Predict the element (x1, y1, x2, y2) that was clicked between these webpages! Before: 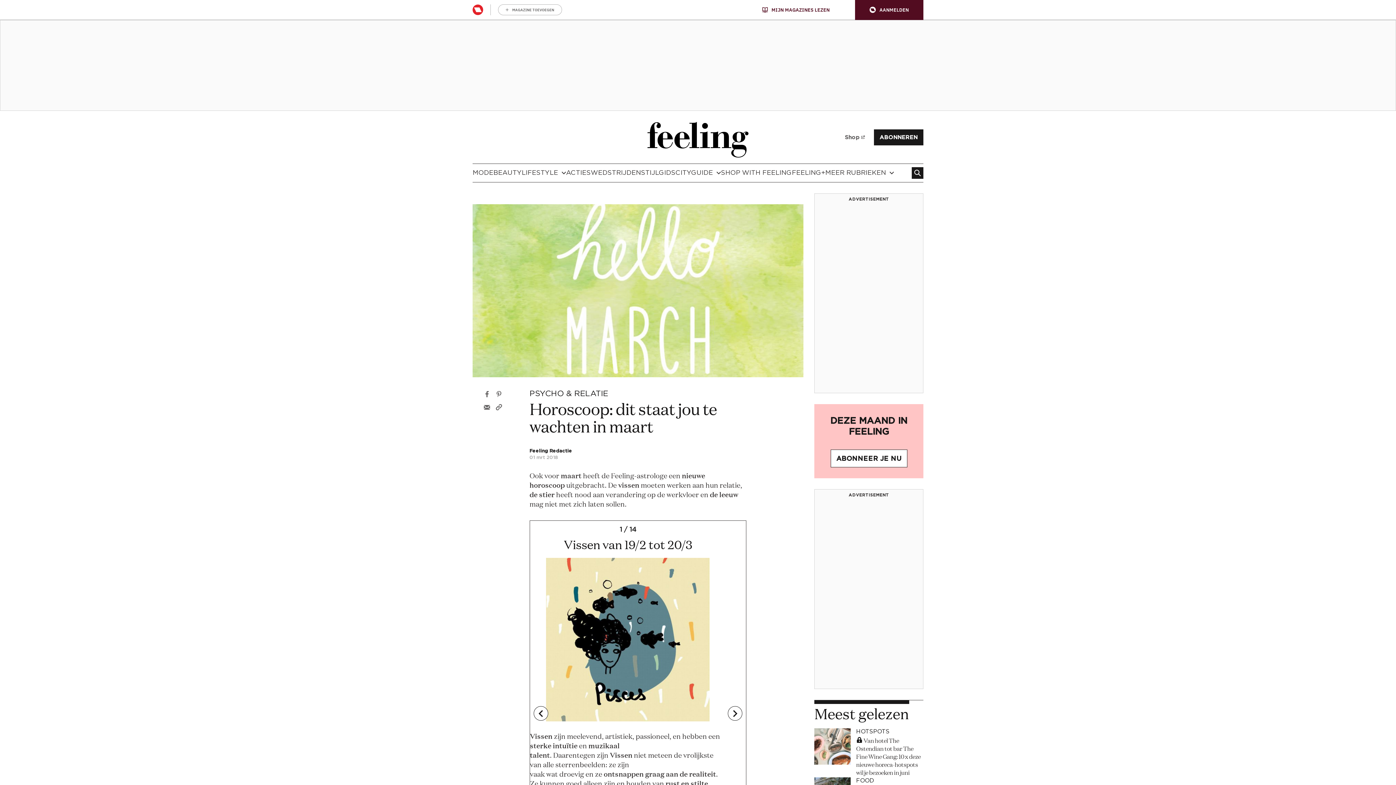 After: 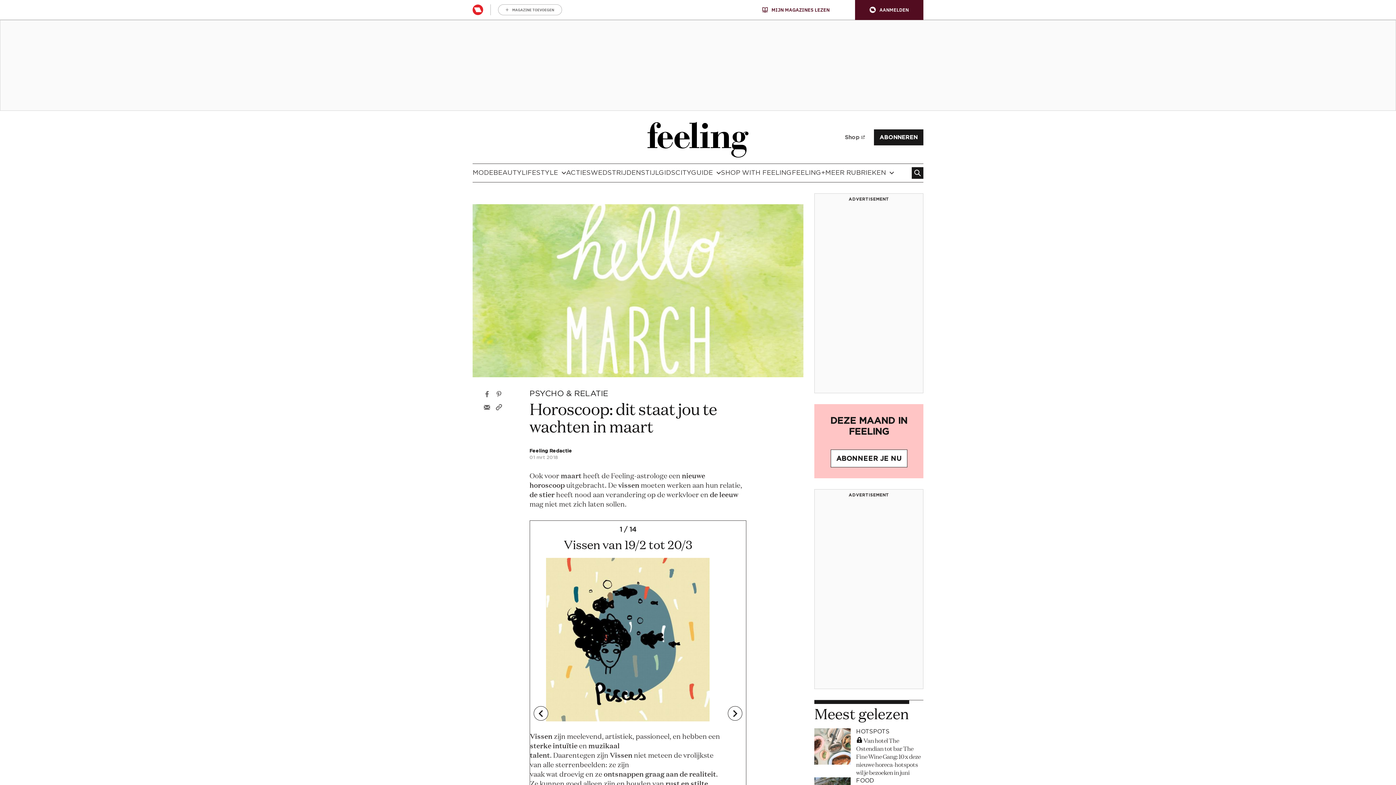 Action: label: MIJN MAGAZINES LEZEN bbox: (762, 6, 829, 12)